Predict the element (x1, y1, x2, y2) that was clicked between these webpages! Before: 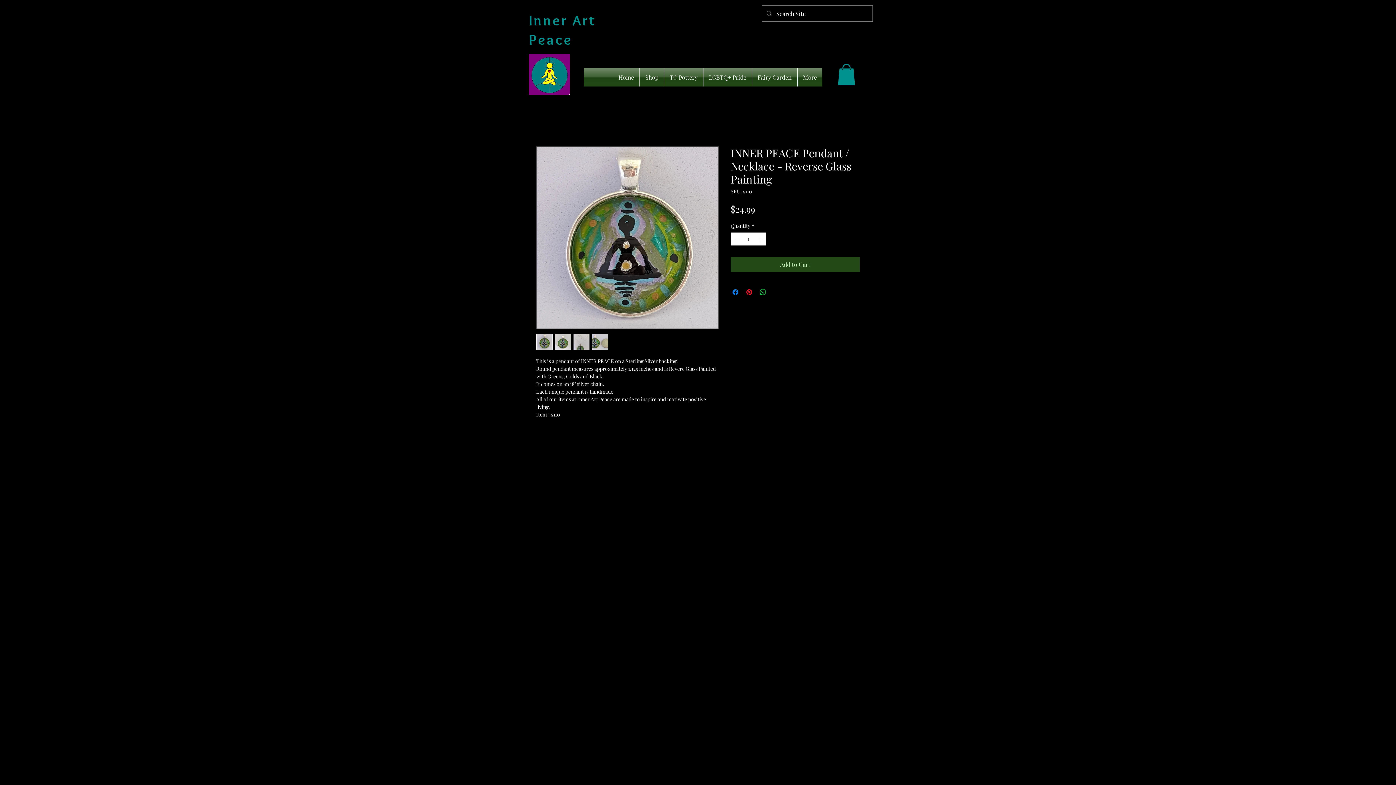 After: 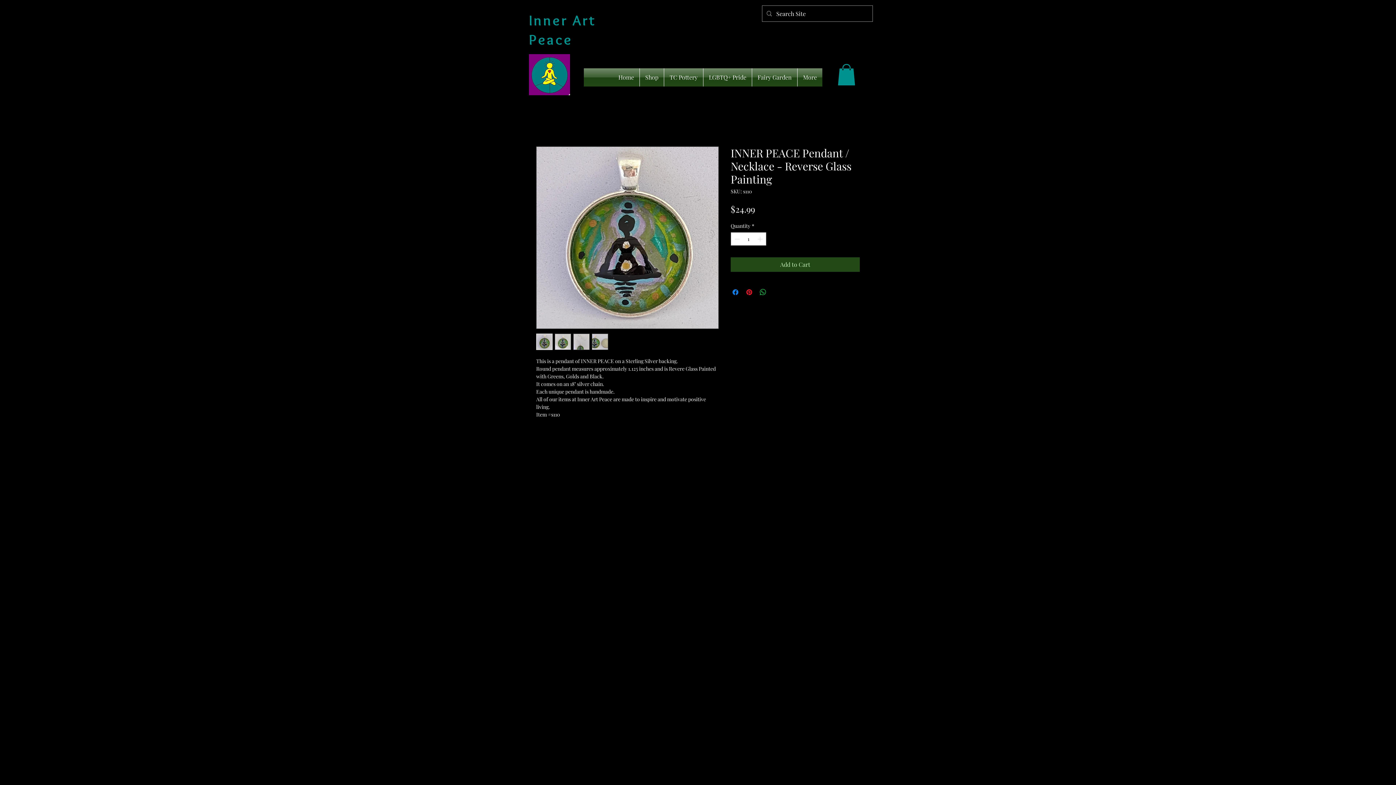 Action: bbox: (592, 333, 608, 350)